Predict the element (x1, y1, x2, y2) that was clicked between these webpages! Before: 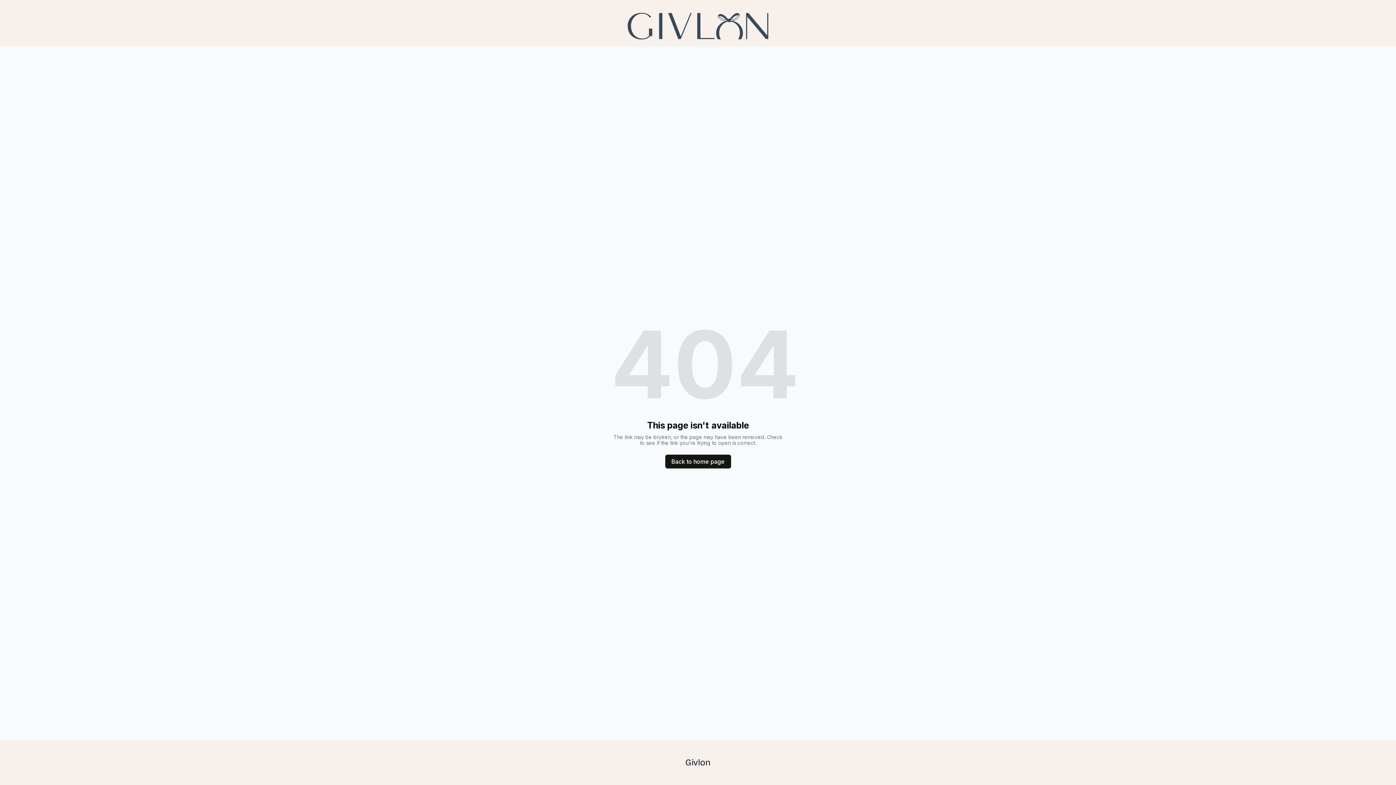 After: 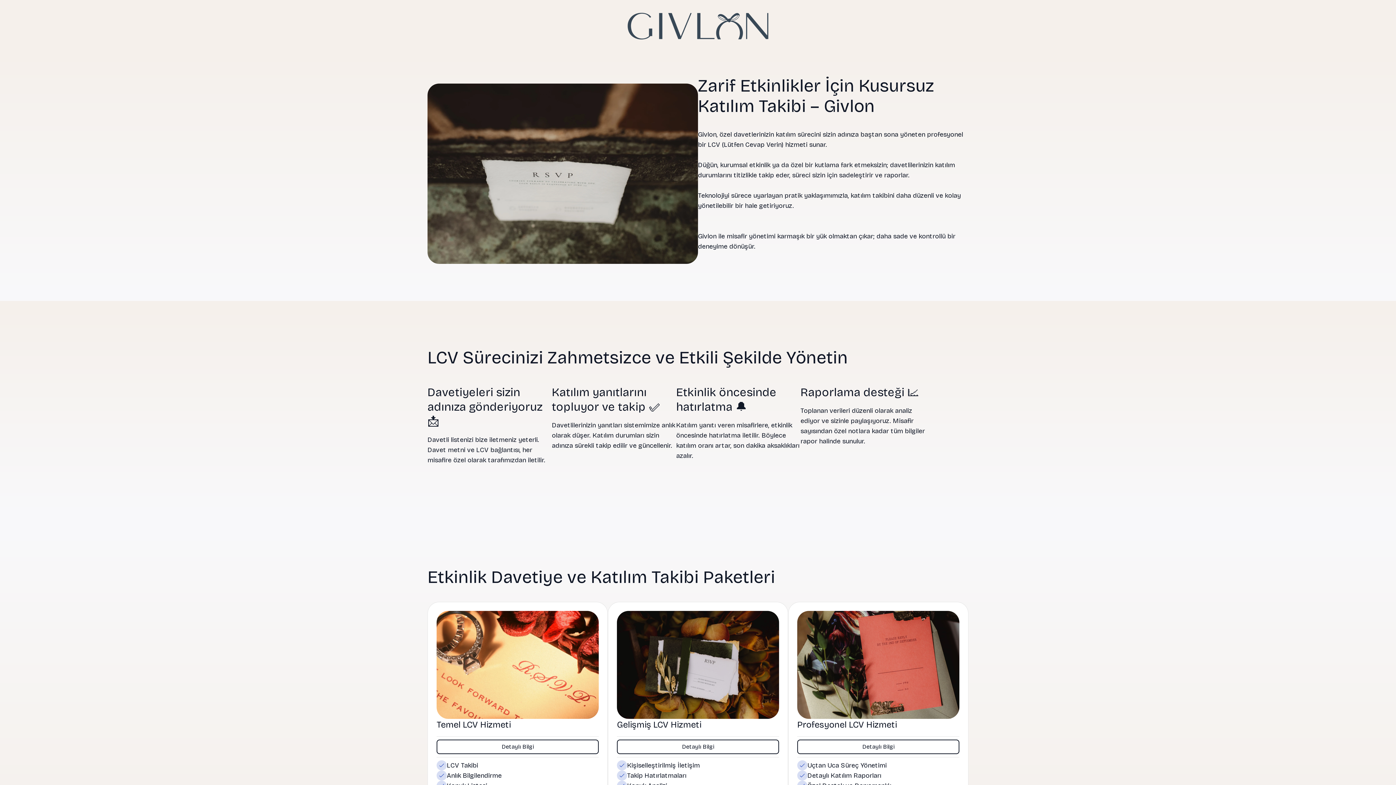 Action: bbox: (625, 11, 770, 40)